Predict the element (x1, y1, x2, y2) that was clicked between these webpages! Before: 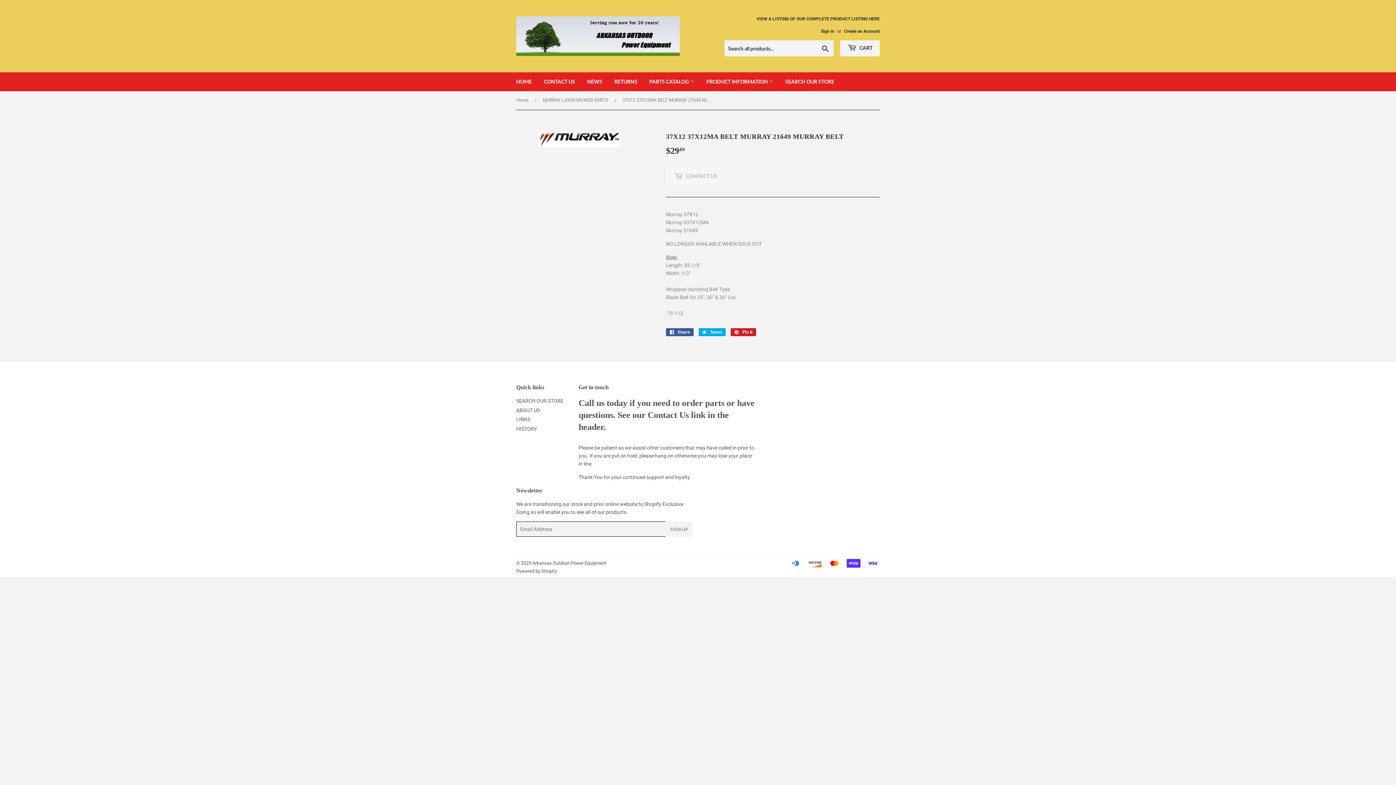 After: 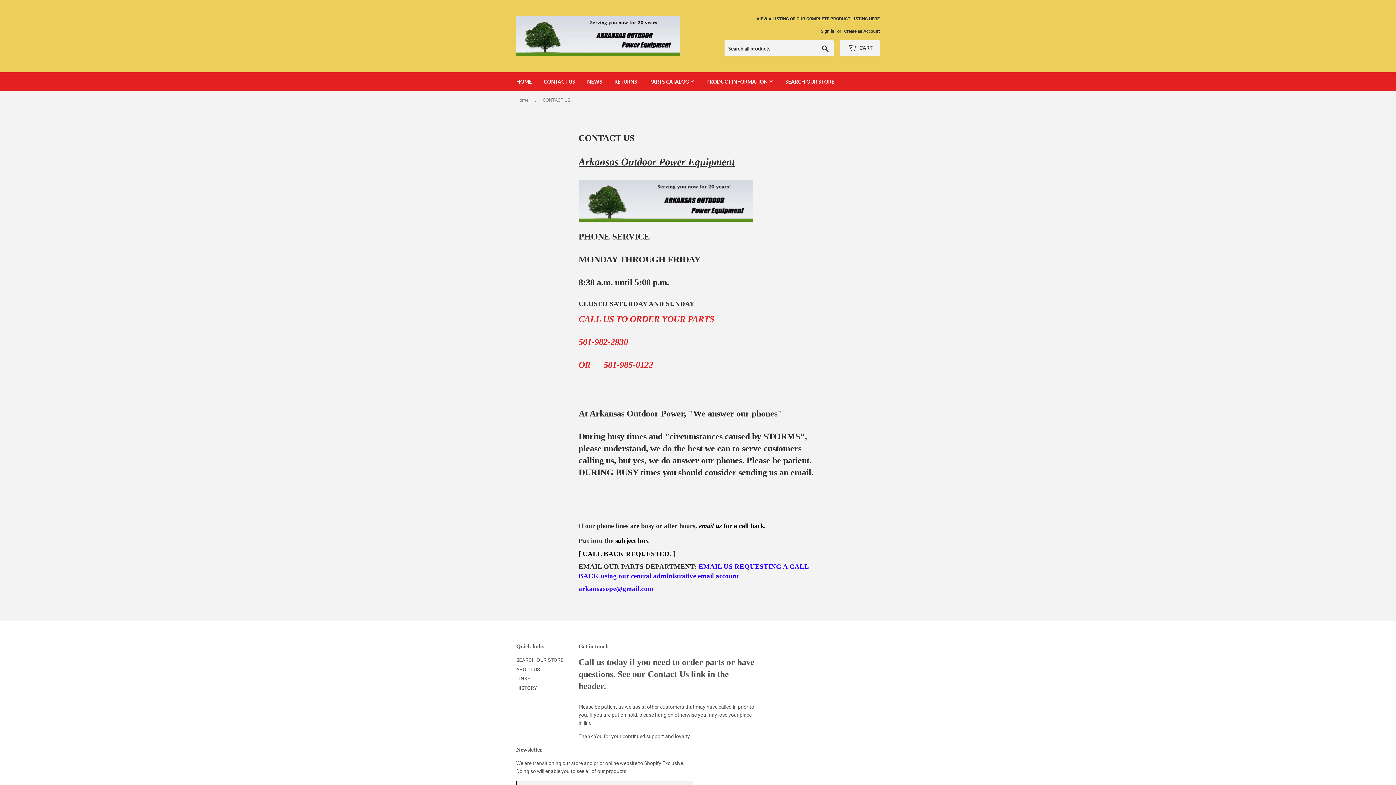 Action: label: CONTACT US bbox: (538, 72, 580, 91)